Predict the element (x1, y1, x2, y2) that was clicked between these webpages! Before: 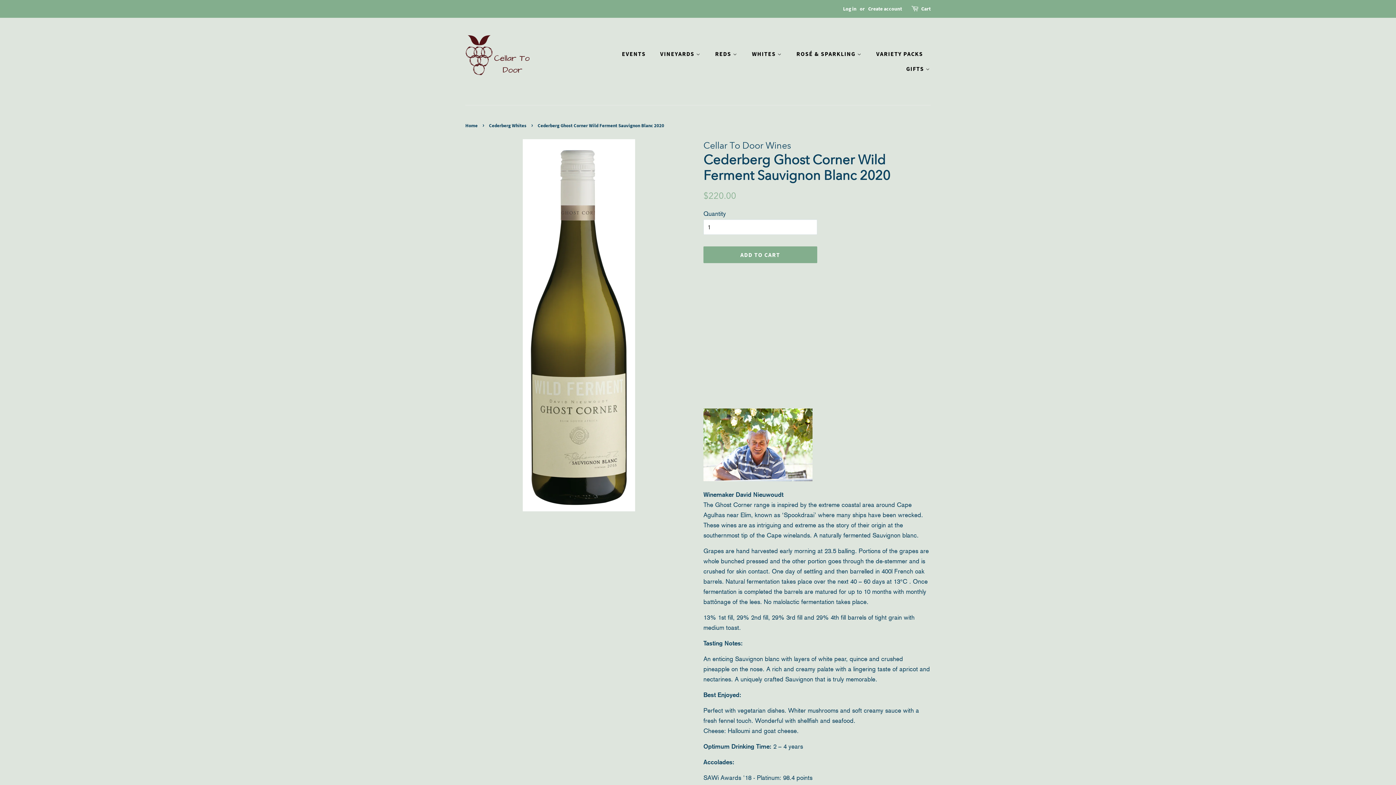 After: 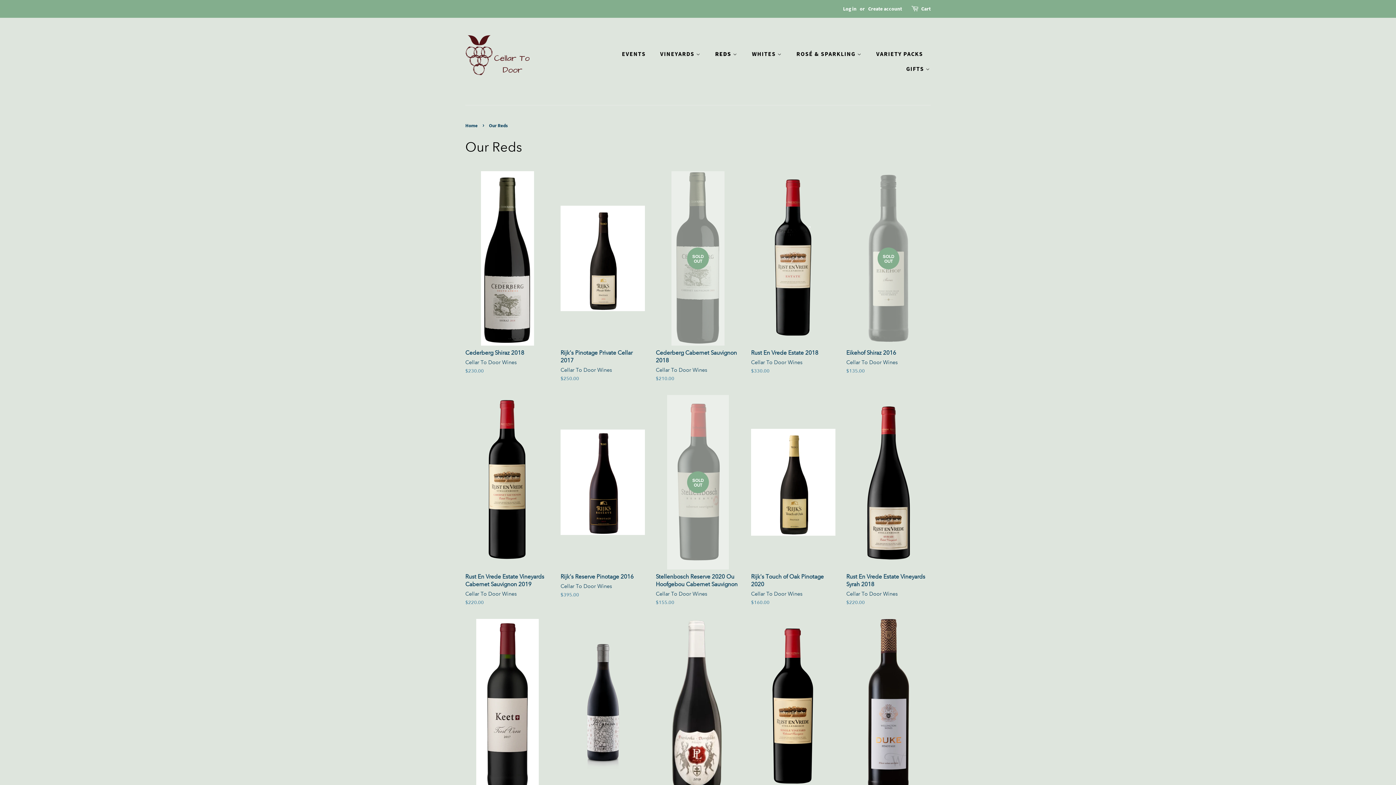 Action: bbox: (709, 46, 744, 61) label: REDS 